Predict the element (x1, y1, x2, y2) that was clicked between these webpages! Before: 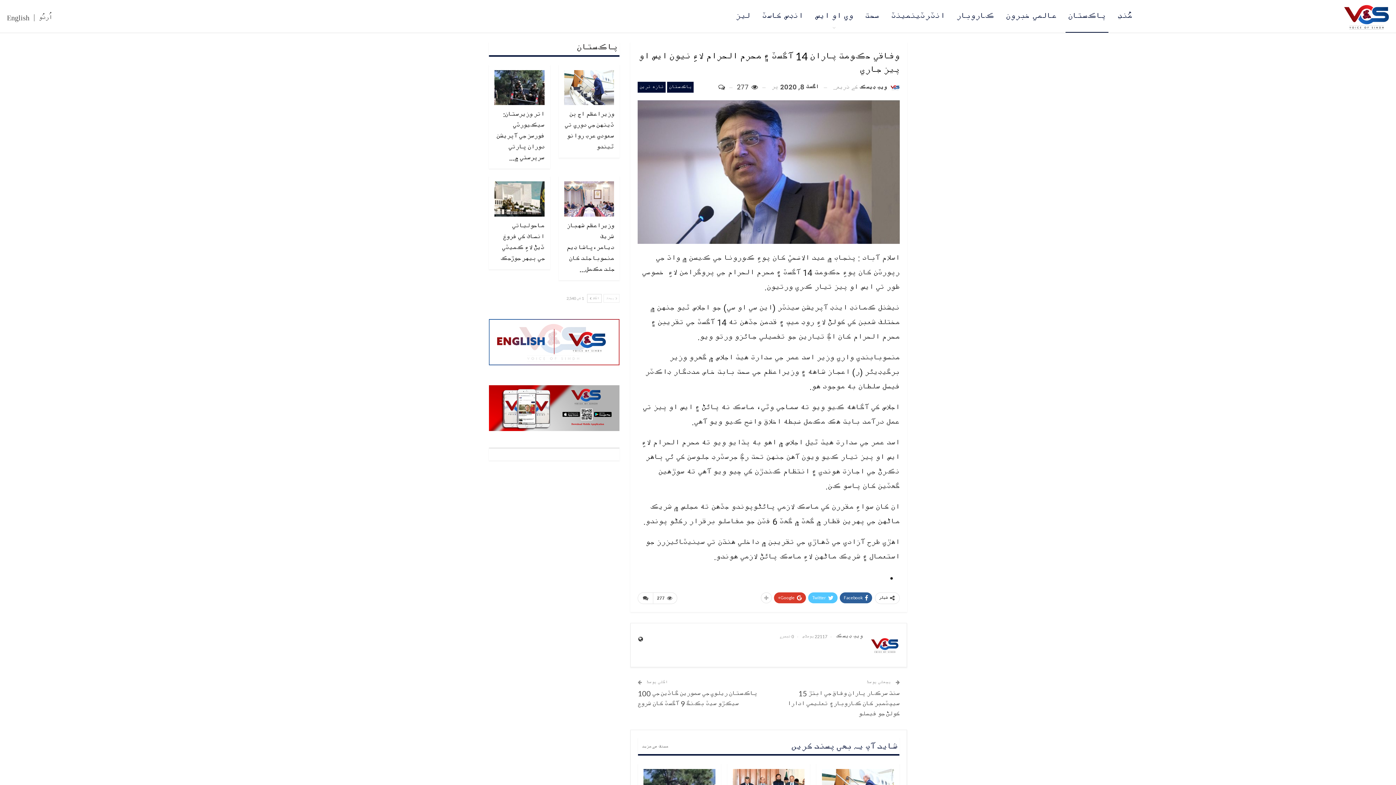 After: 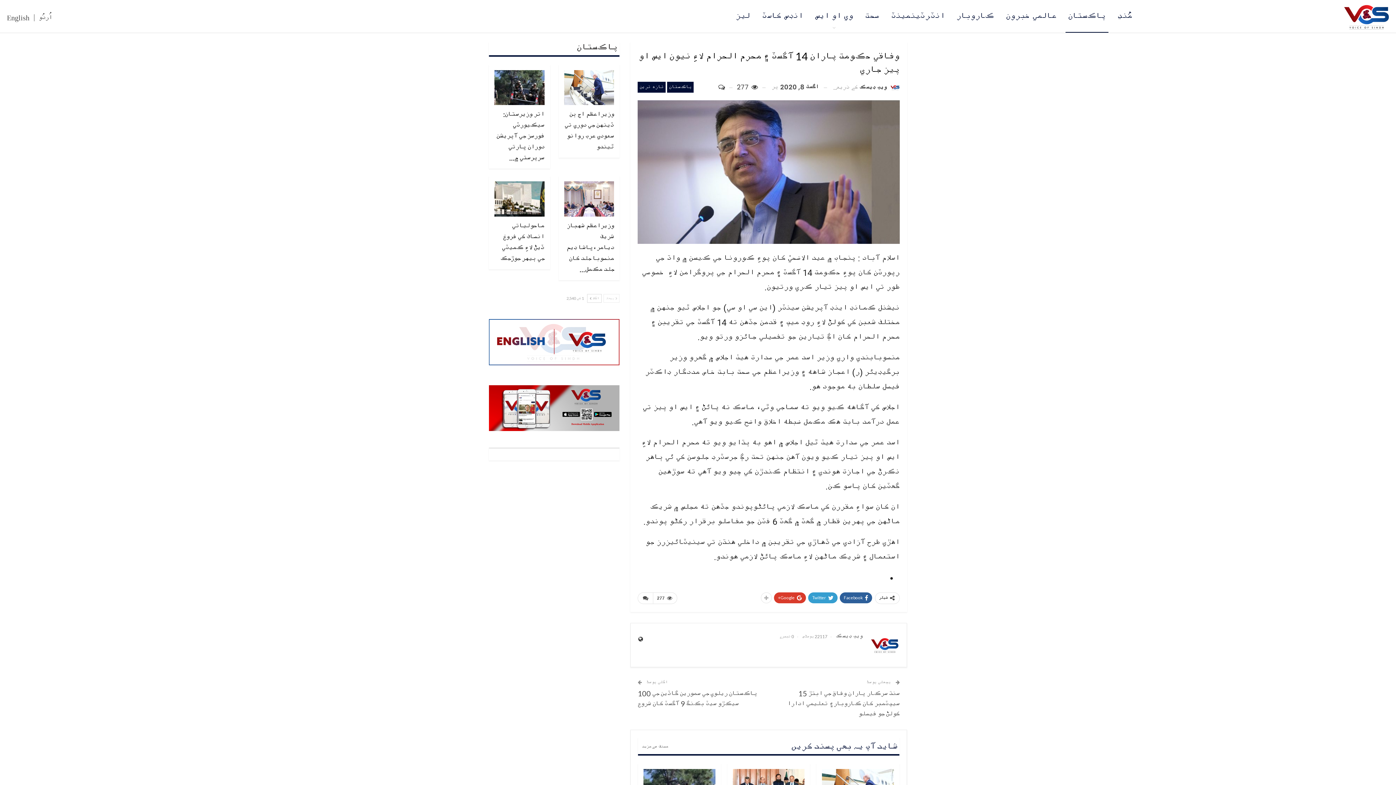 Action: label: Twitter bbox: (808, 592, 837, 603)